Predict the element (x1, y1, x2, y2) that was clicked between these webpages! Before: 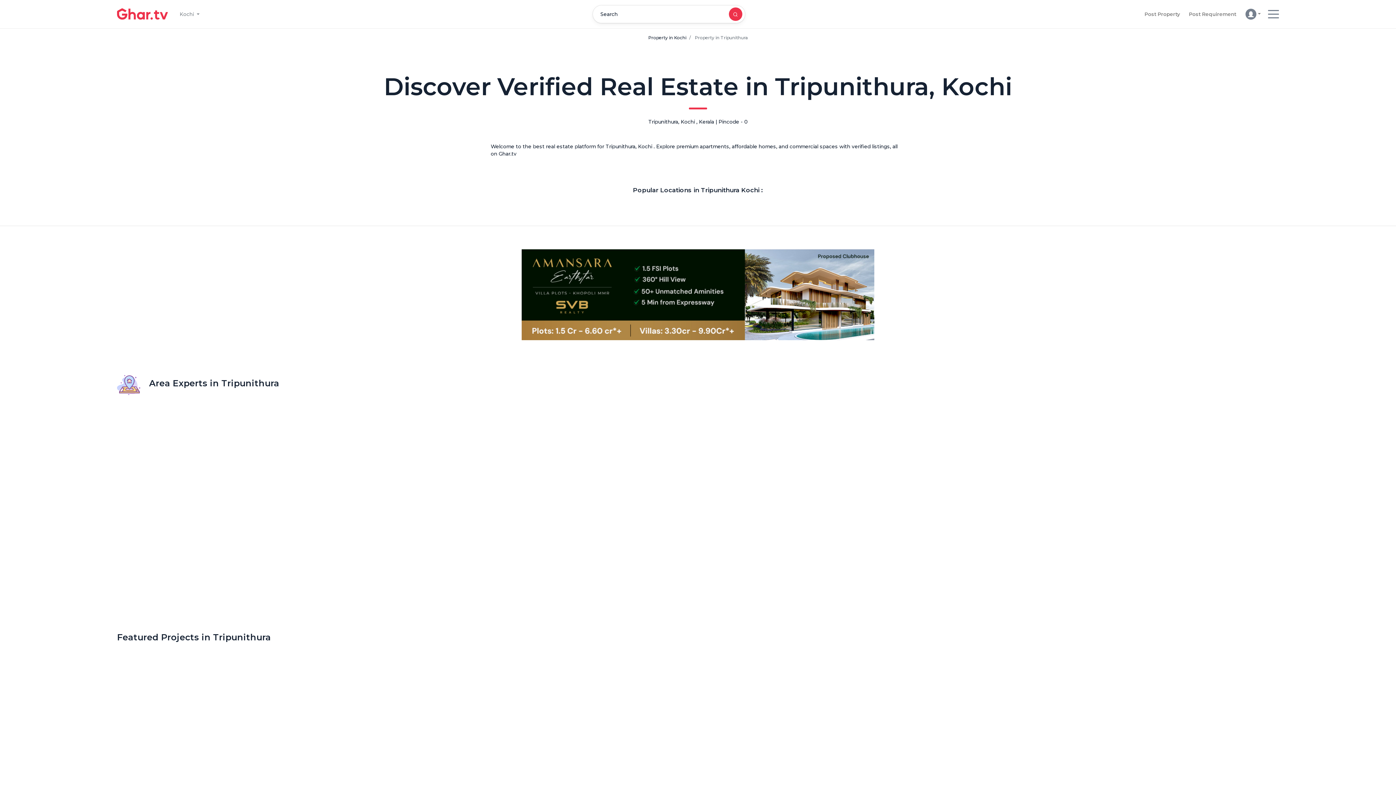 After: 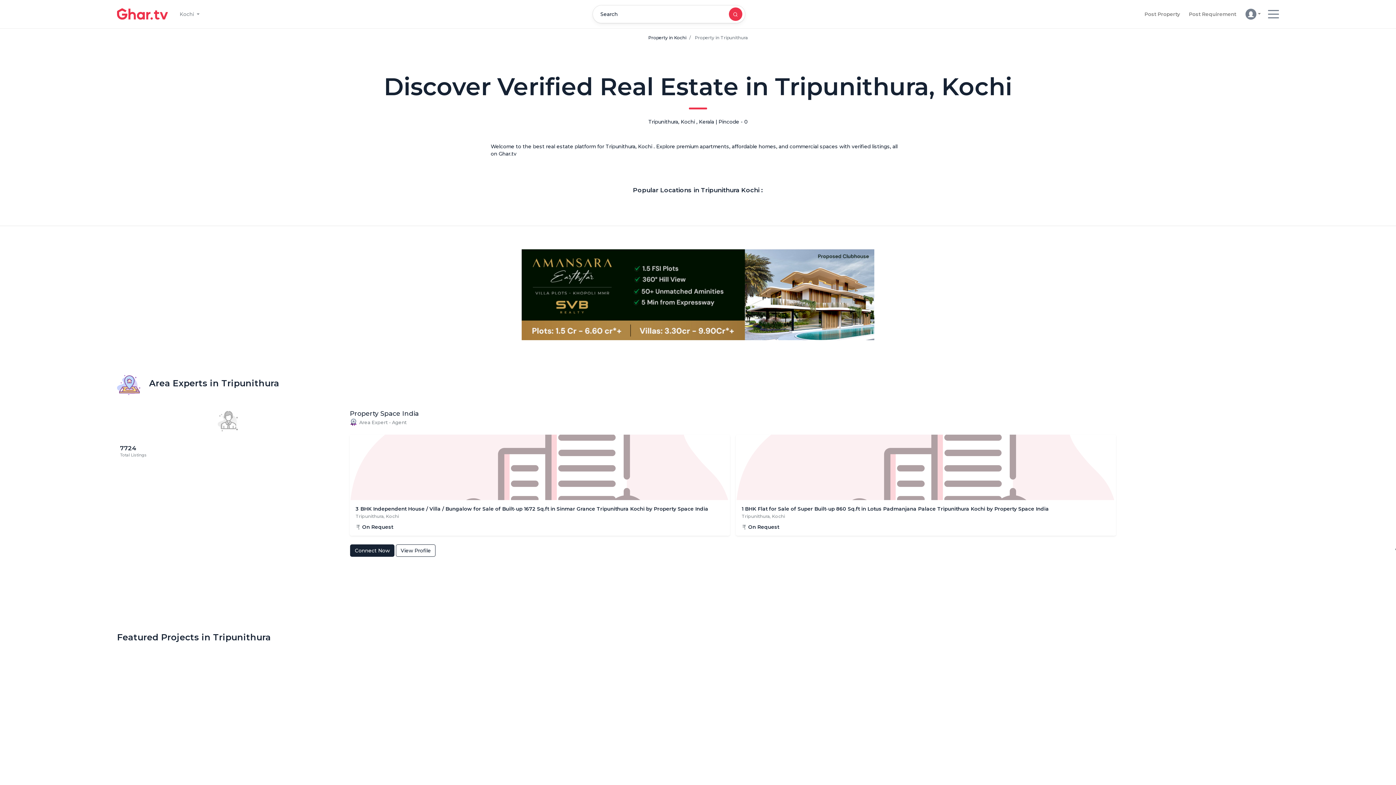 Action: bbox: (521, 291, 874, 297)